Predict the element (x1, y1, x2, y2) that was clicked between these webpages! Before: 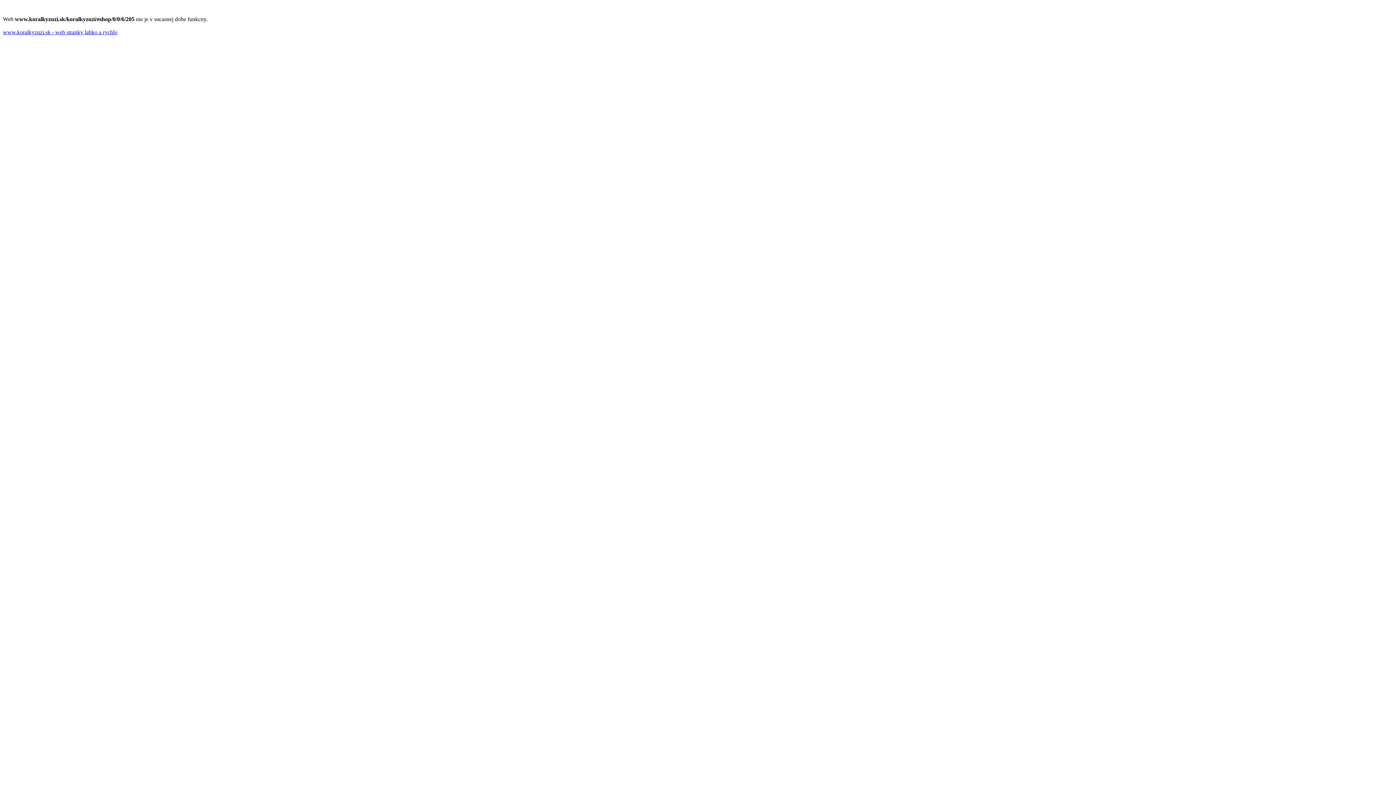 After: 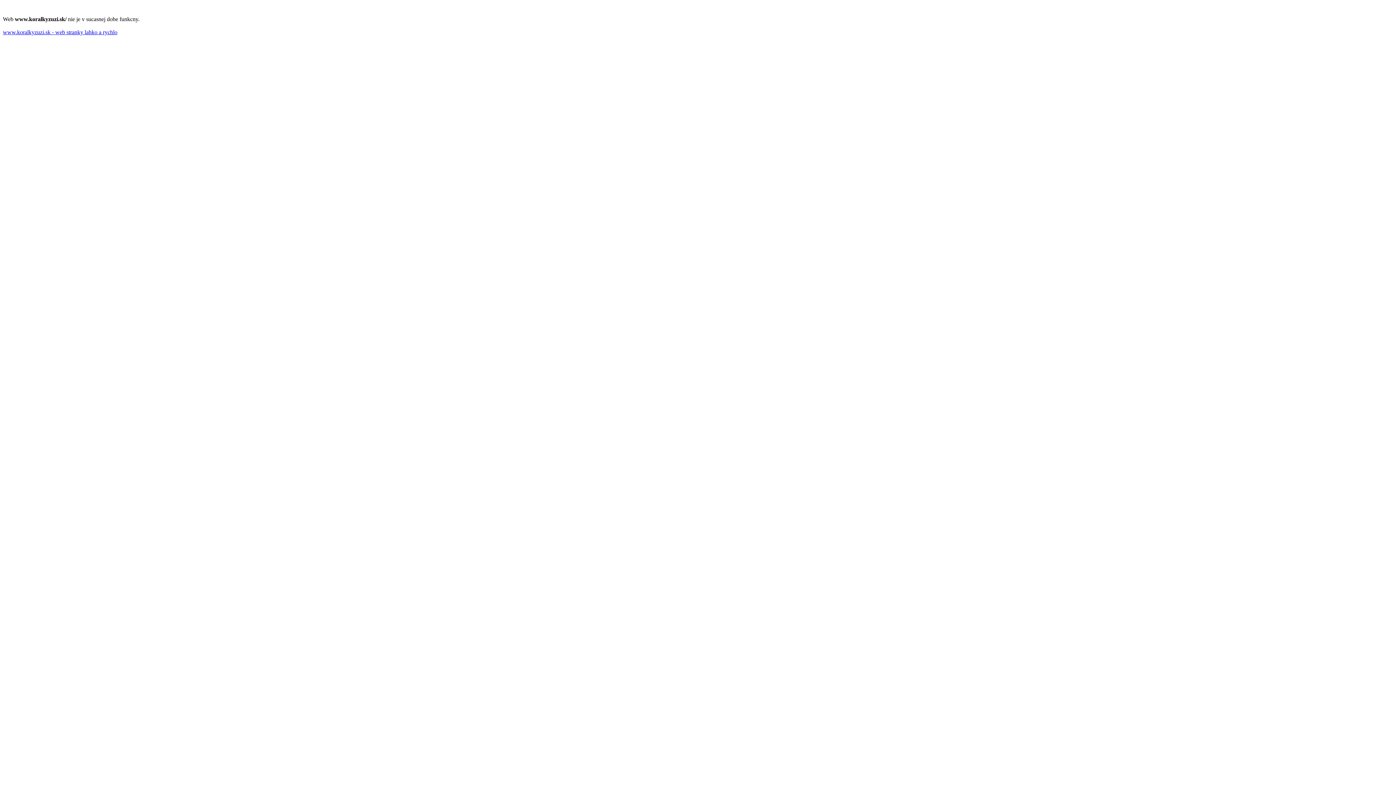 Action: label: www.koralkyzuzi.sk - web stranky lahko a rychlo bbox: (2, 29, 117, 35)